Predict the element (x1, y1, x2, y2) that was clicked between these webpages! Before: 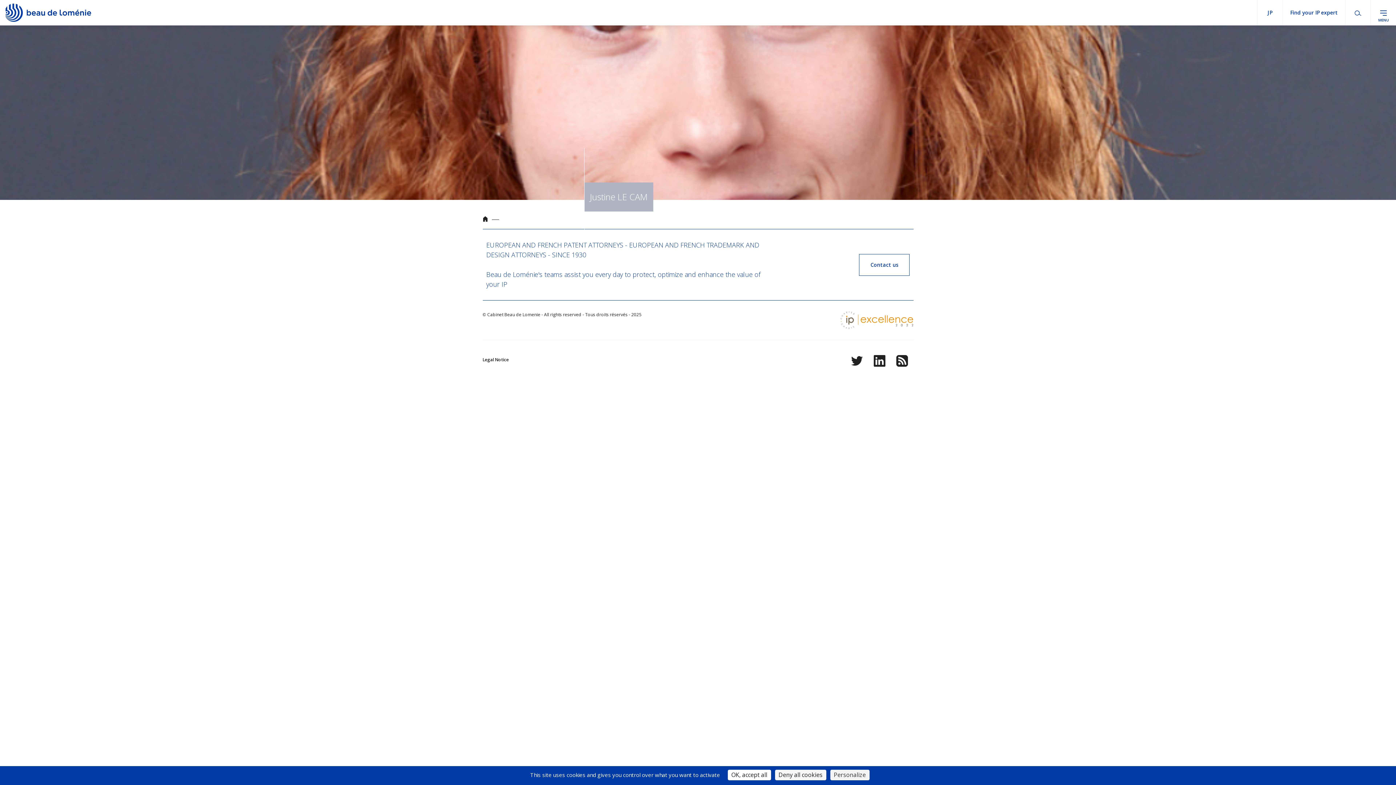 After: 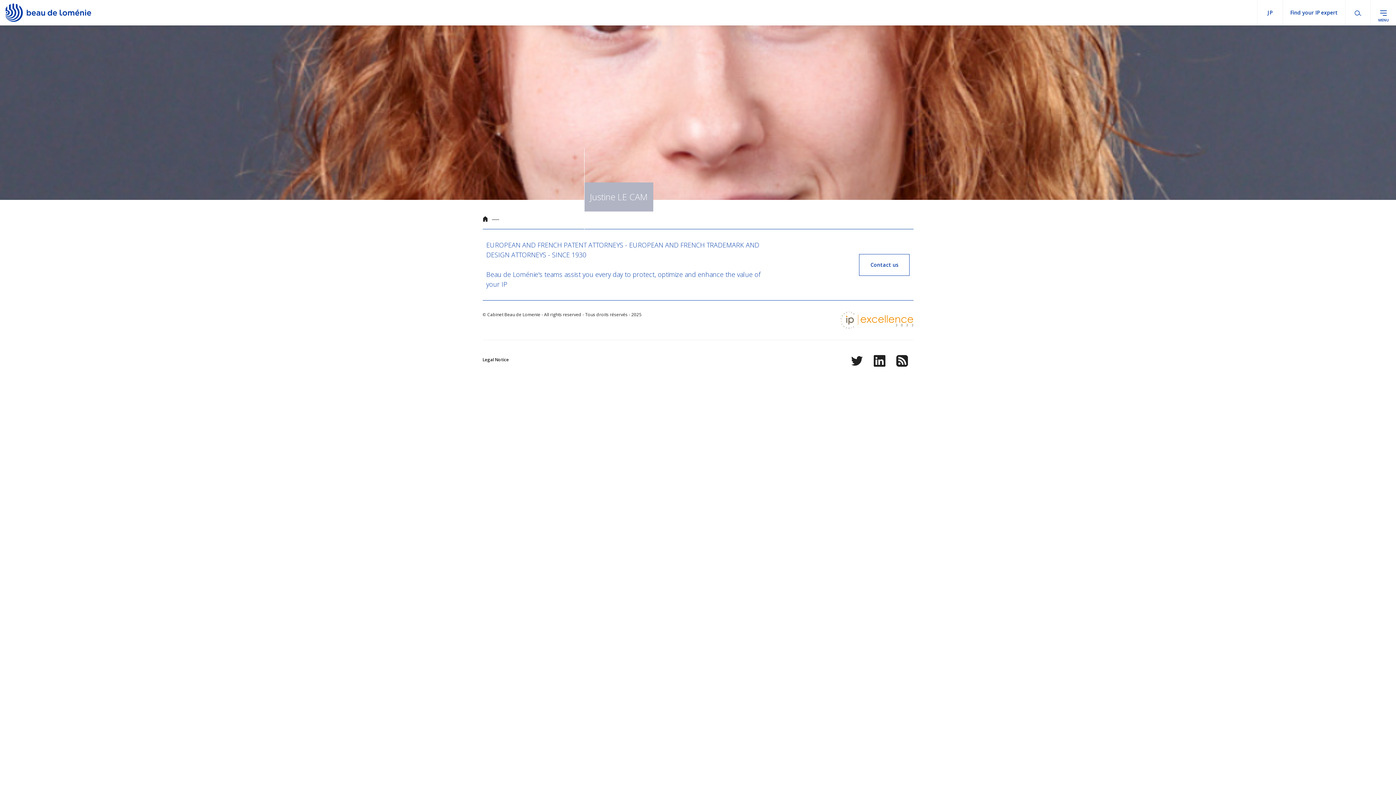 Action: bbox: (727, 770, 771, 780) label: Cookies : OK, accept all